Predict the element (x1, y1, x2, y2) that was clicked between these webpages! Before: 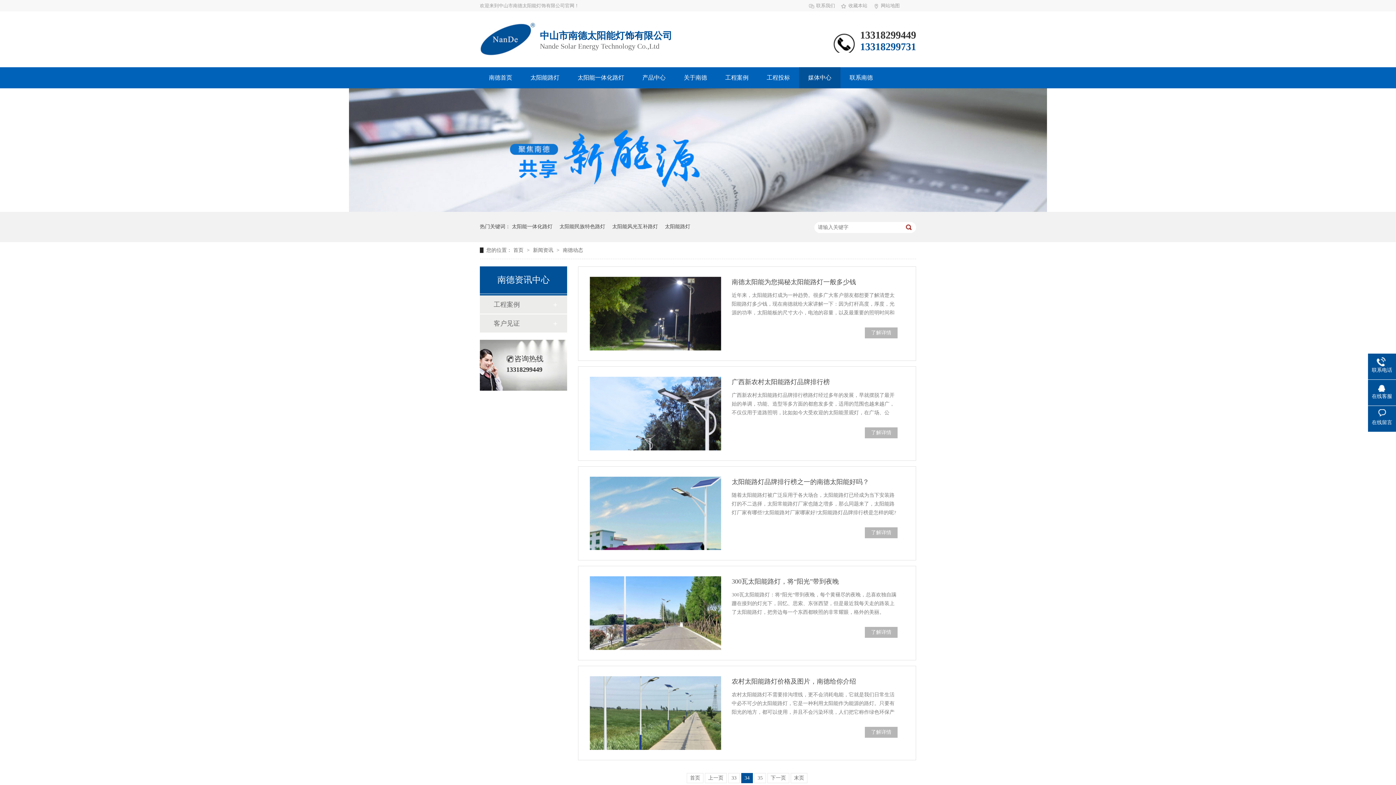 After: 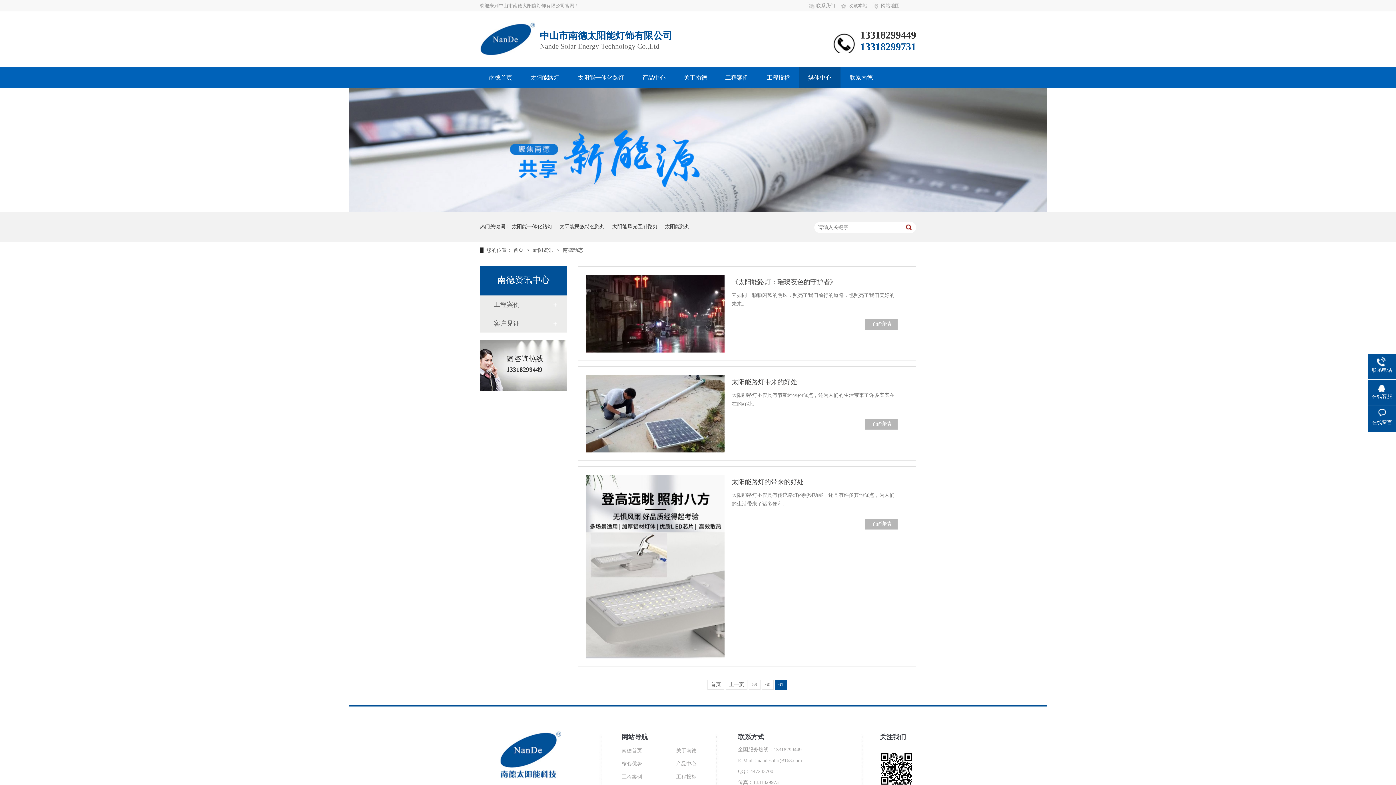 Action: label: 末页 bbox: (790, 773, 807, 783)